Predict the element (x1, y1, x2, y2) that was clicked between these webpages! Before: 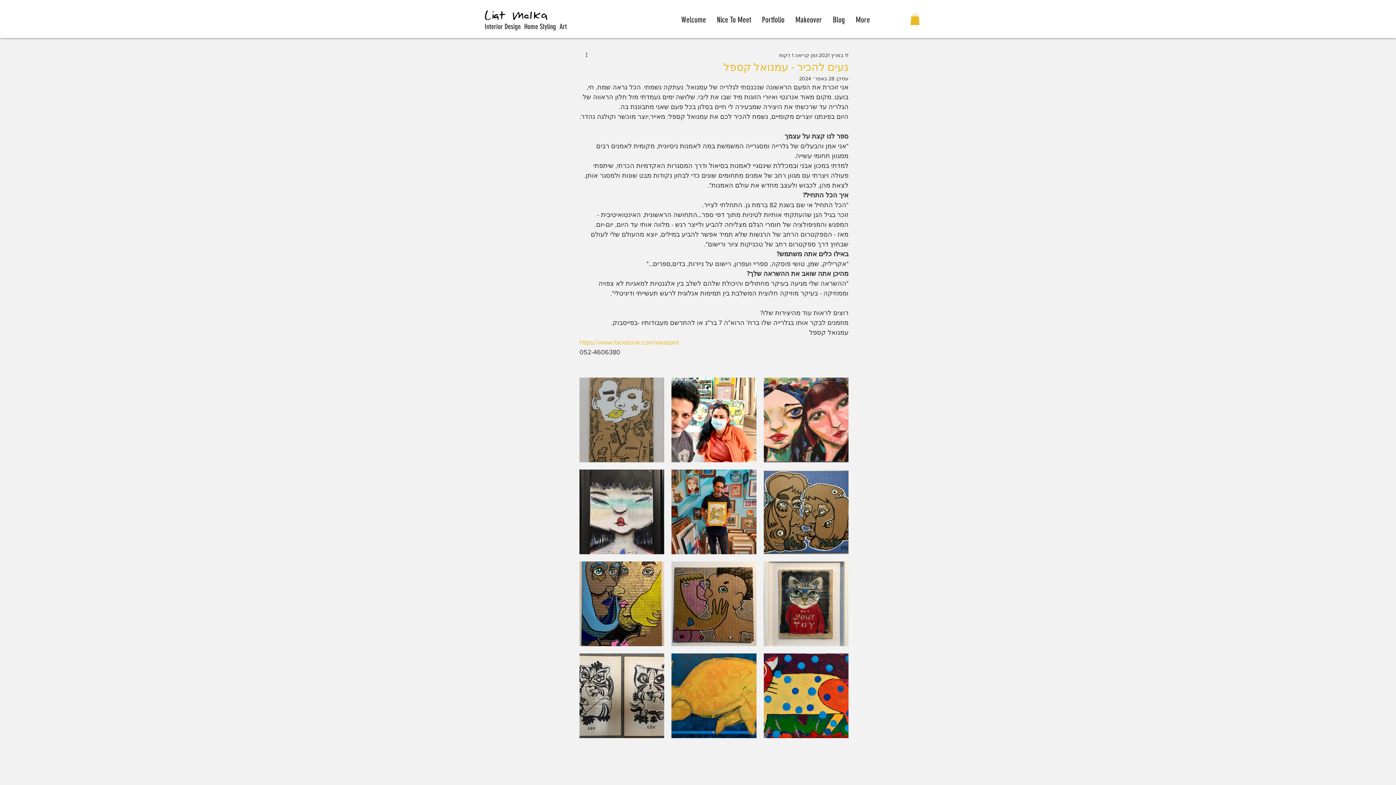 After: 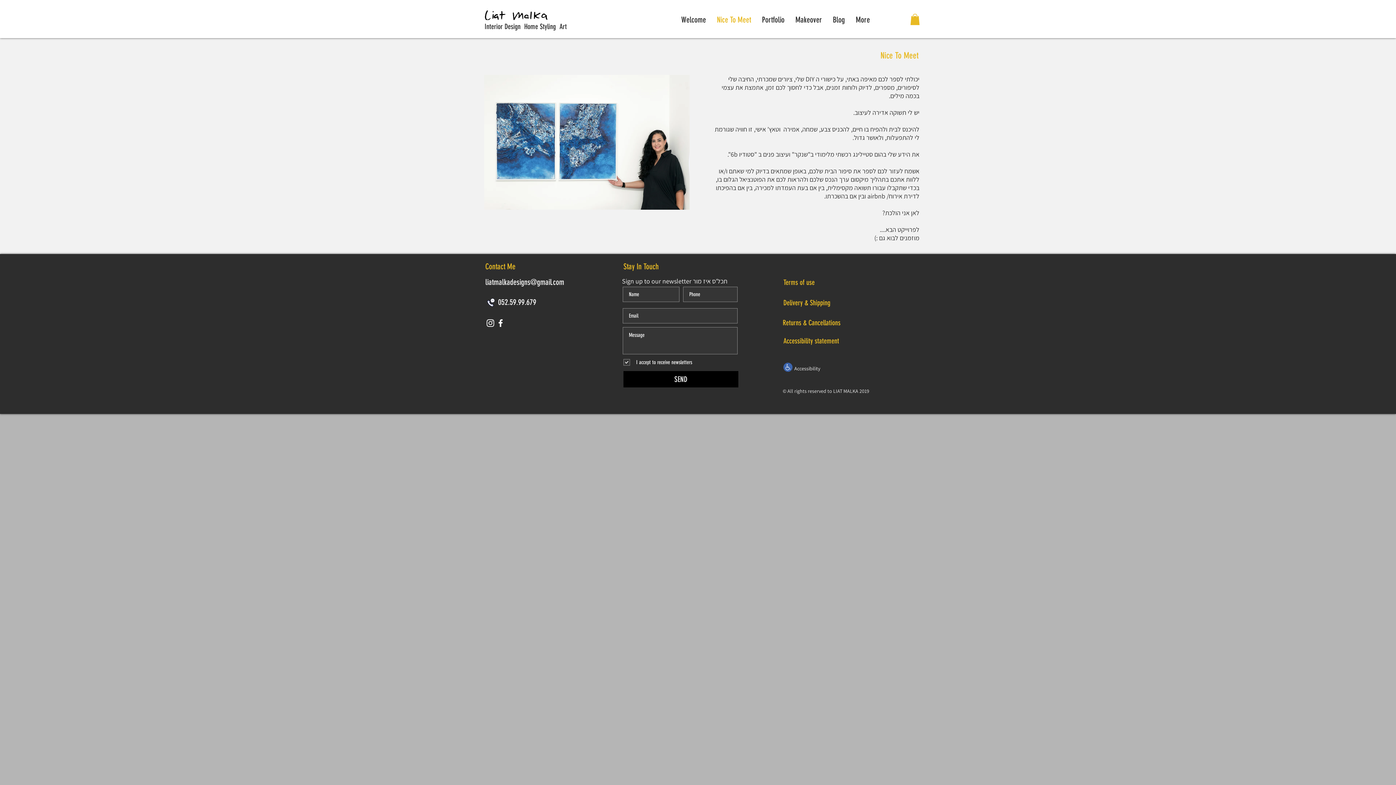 Action: label: Nice To Meet bbox: (711, 10, 756, 29)